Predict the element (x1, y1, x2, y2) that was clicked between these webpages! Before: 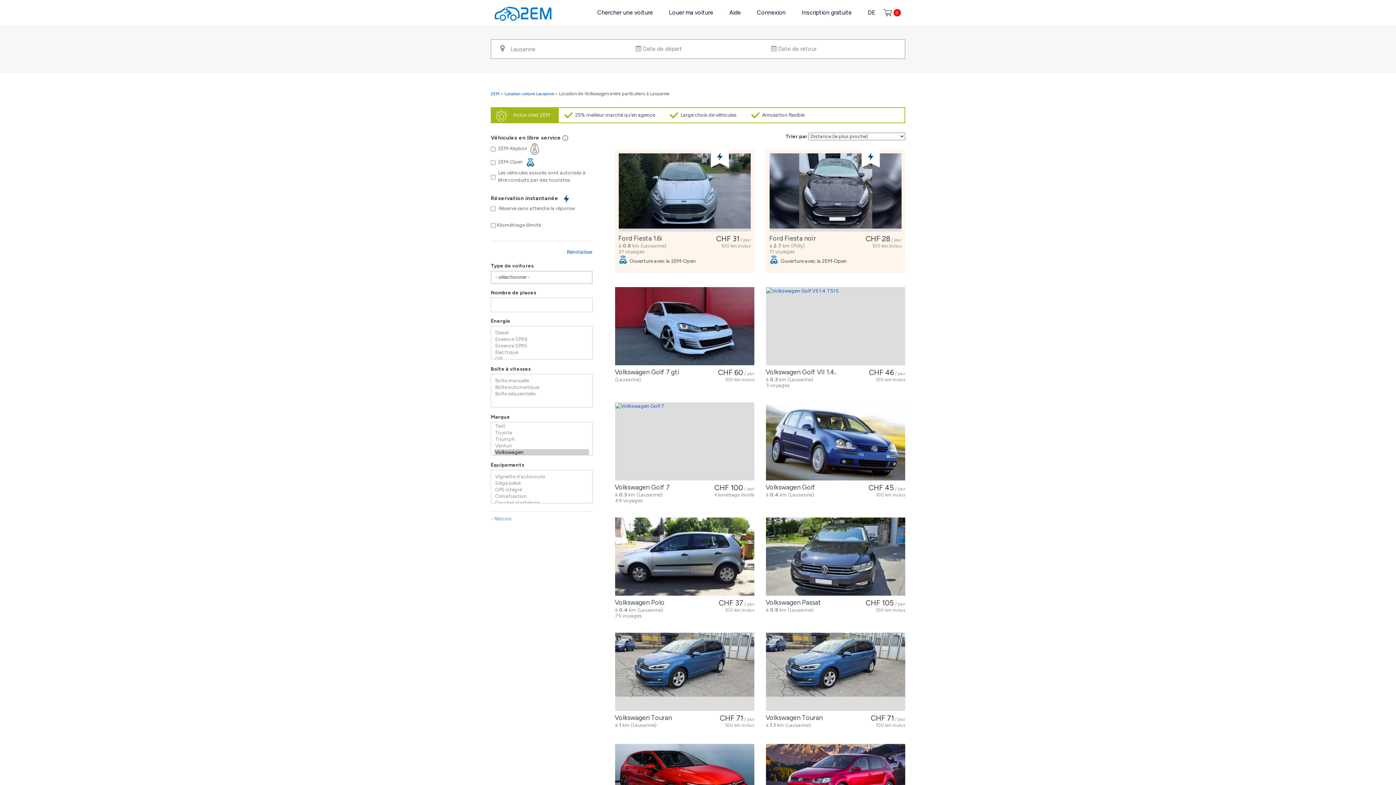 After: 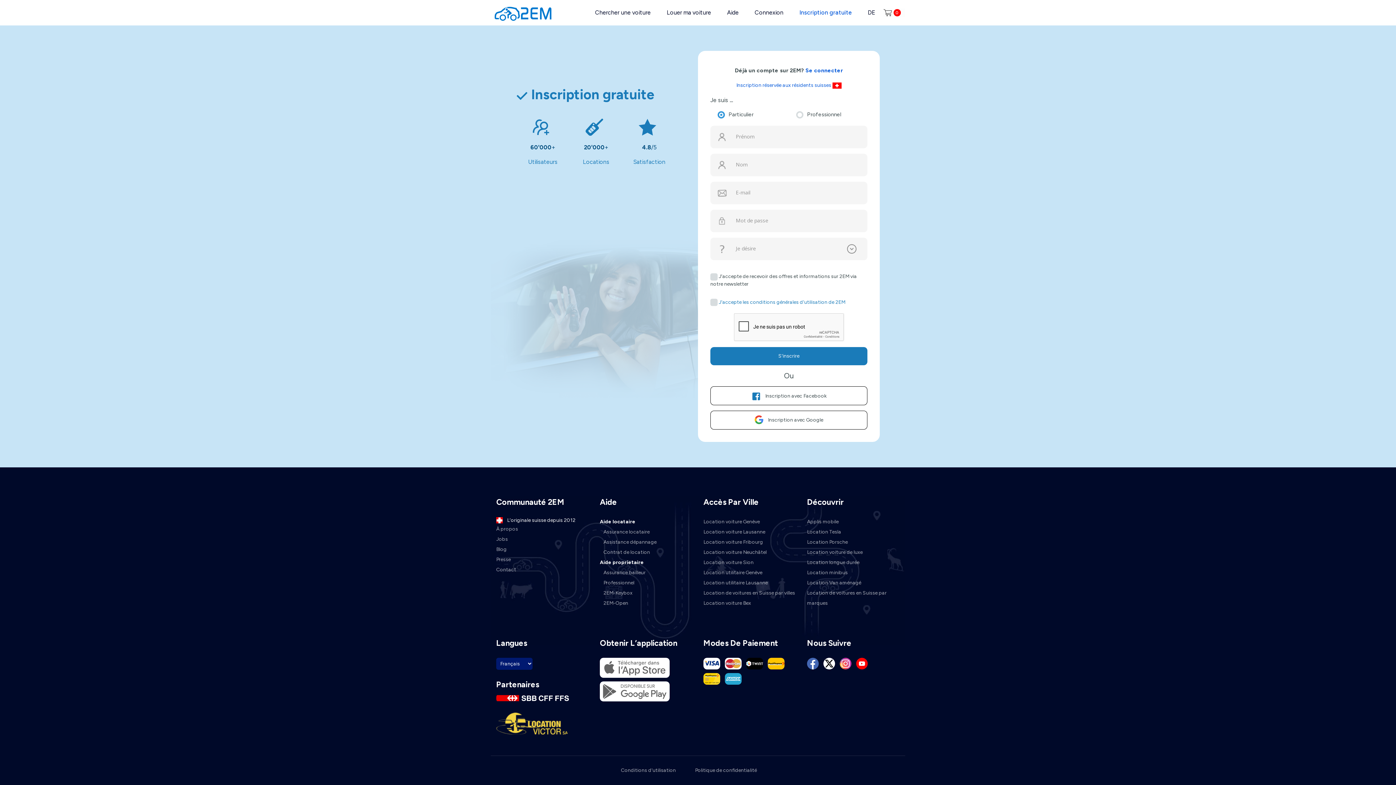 Action: label: Inscription gratuite bbox: (793, 2, 860, 22)